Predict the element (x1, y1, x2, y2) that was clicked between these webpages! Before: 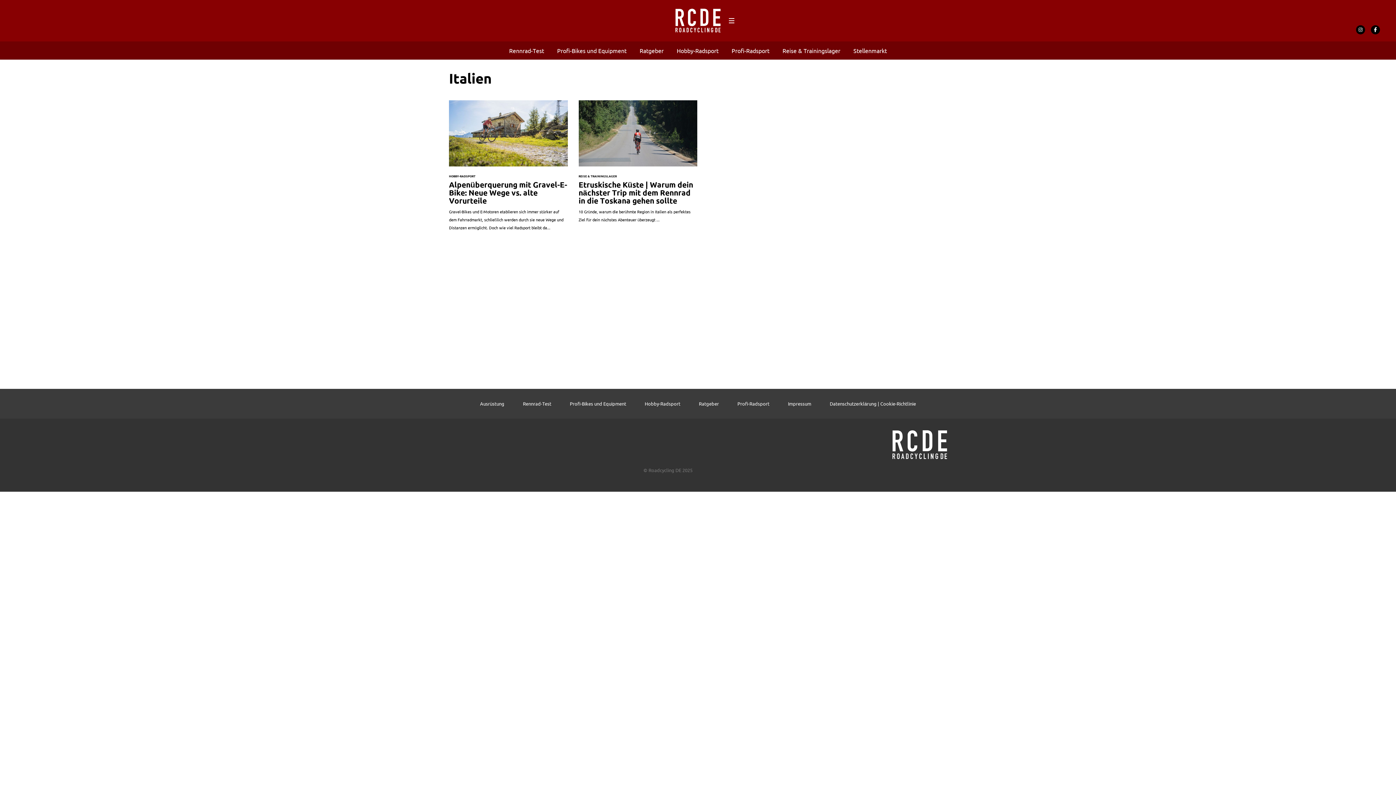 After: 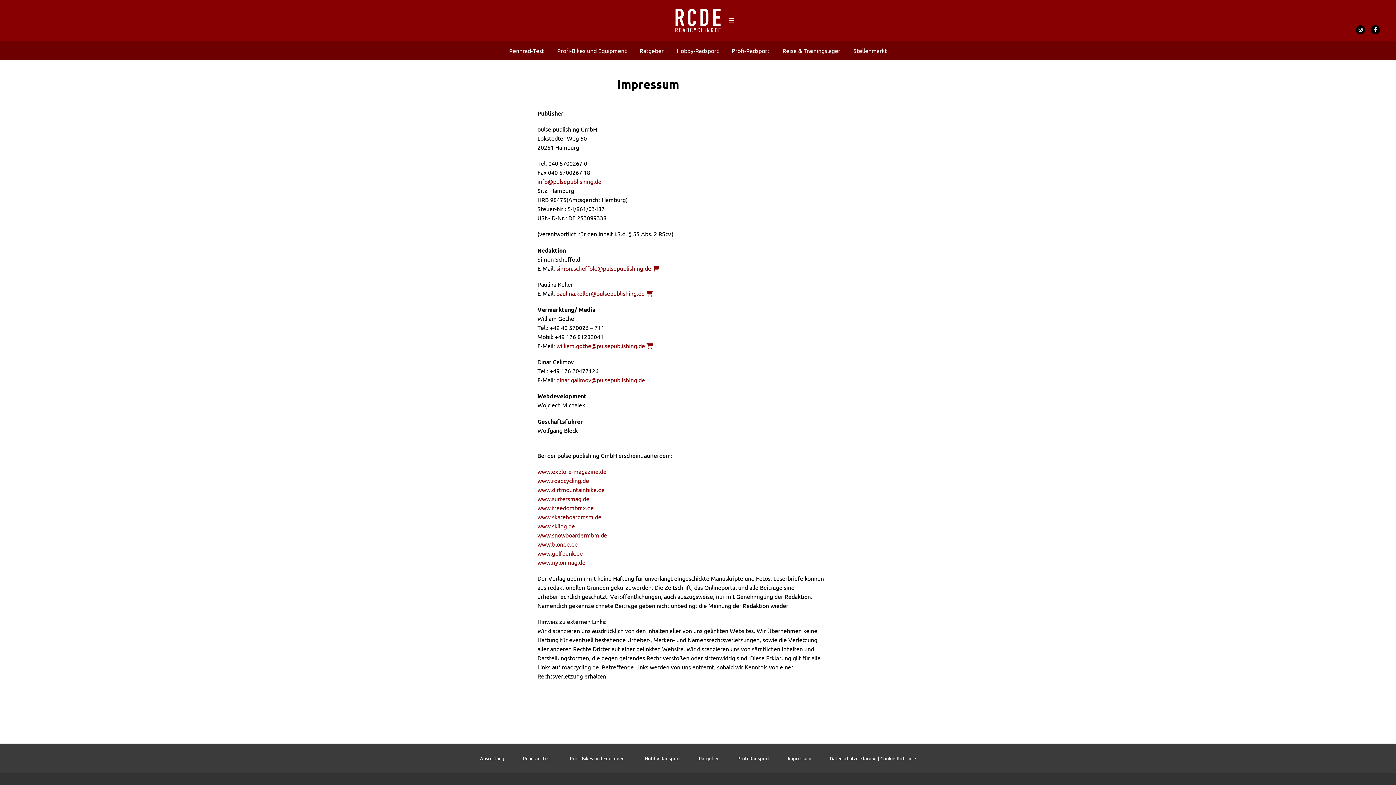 Action: bbox: (788, 401, 811, 406) label: Impressum